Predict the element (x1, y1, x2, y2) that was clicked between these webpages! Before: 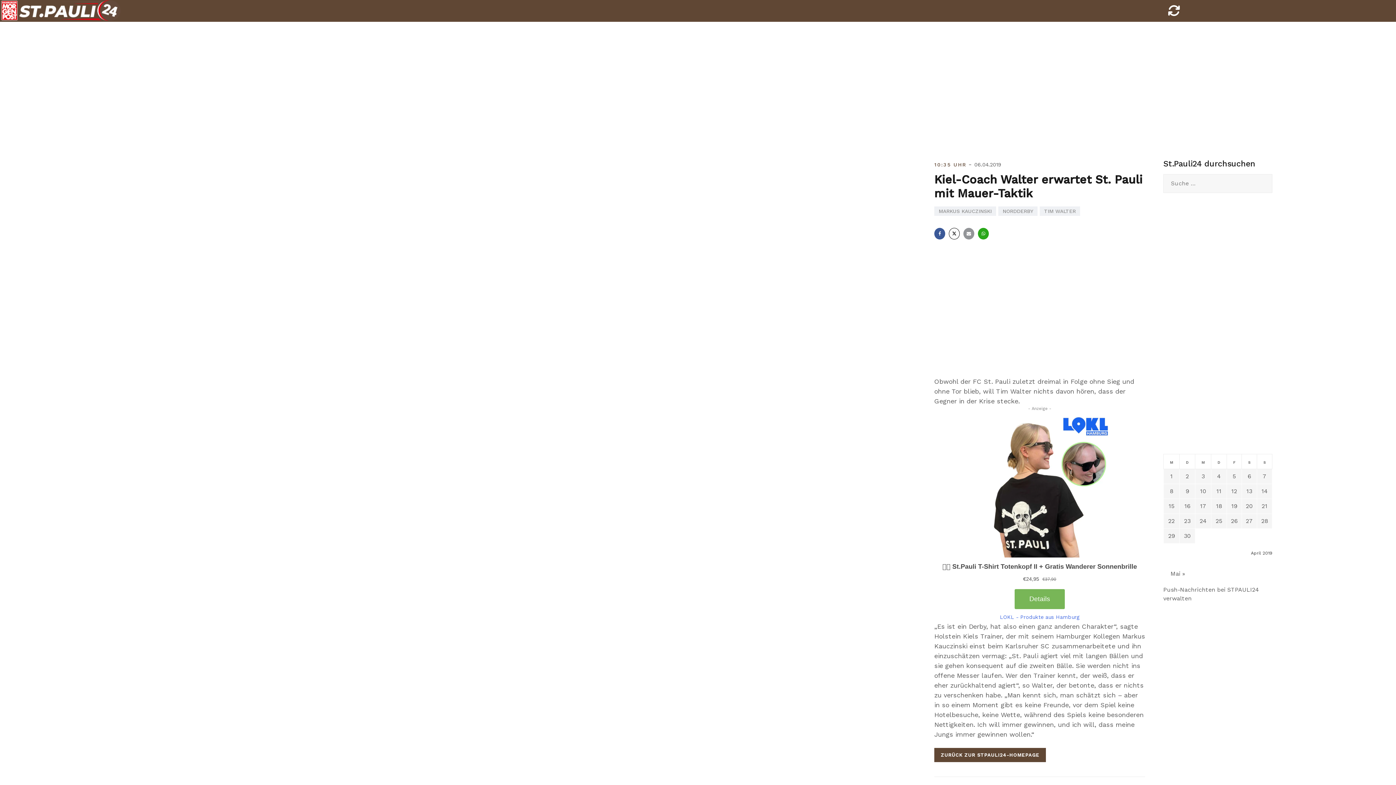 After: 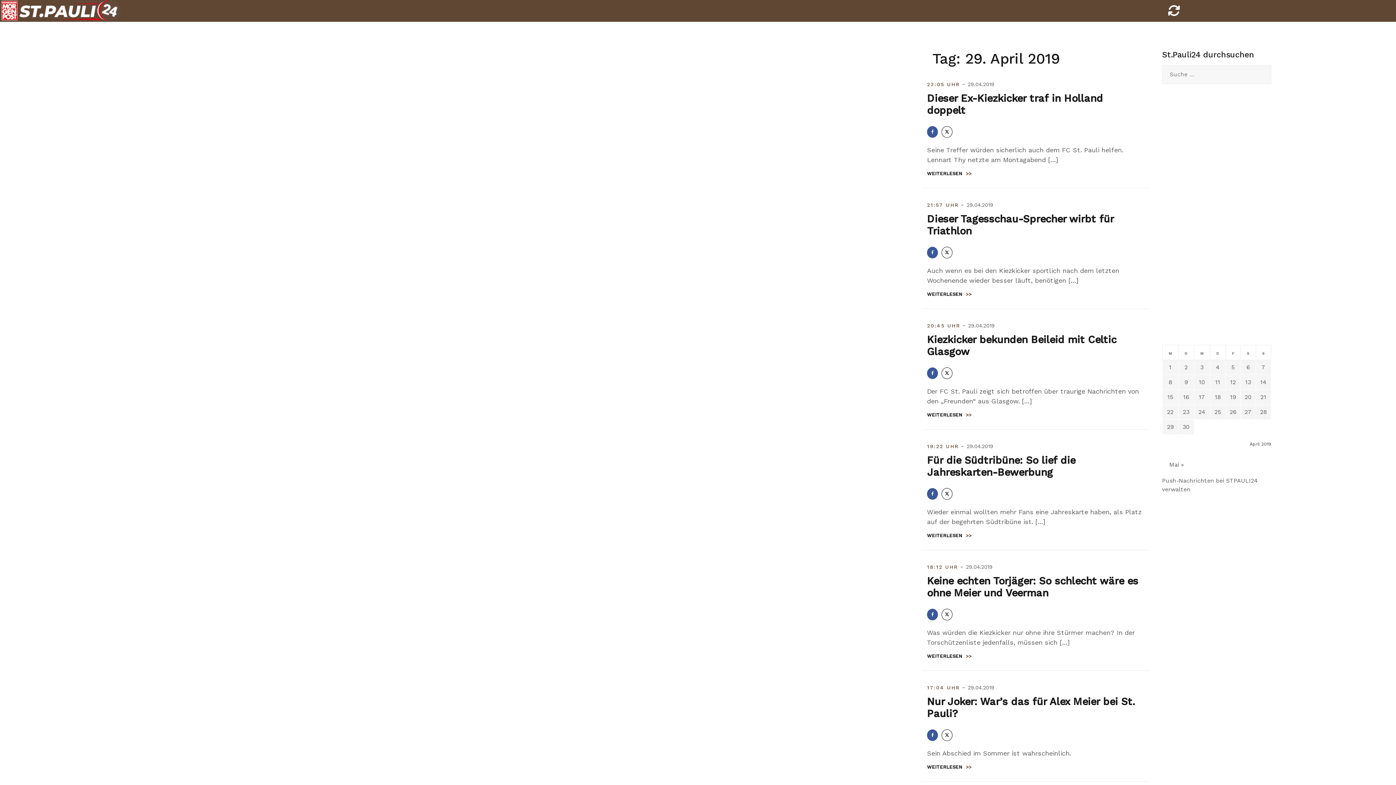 Action: bbox: (1168, 532, 1175, 539) label: Beiträge veröffentlicht am 29. April 2019